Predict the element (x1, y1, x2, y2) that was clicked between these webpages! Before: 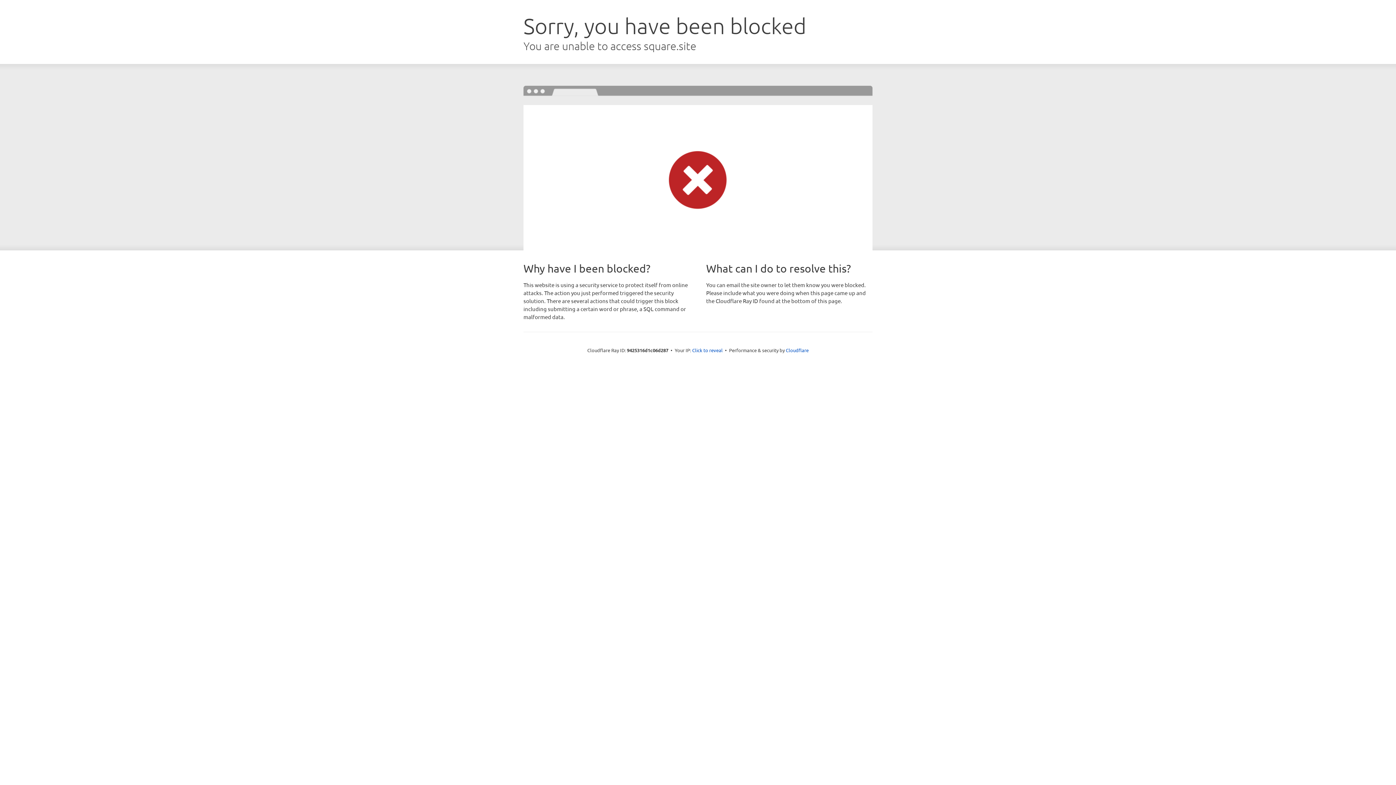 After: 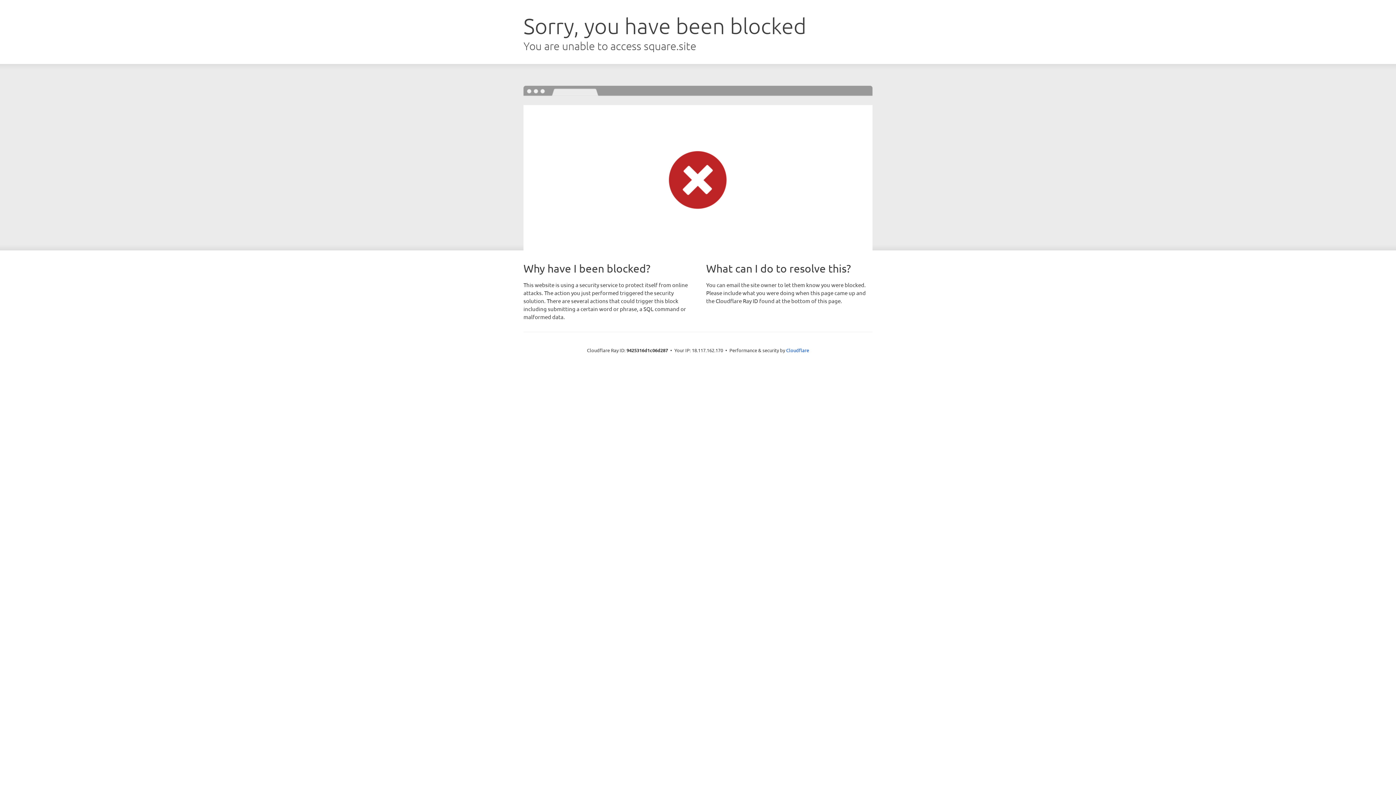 Action: bbox: (692, 346, 722, 353) label: Click to reveal